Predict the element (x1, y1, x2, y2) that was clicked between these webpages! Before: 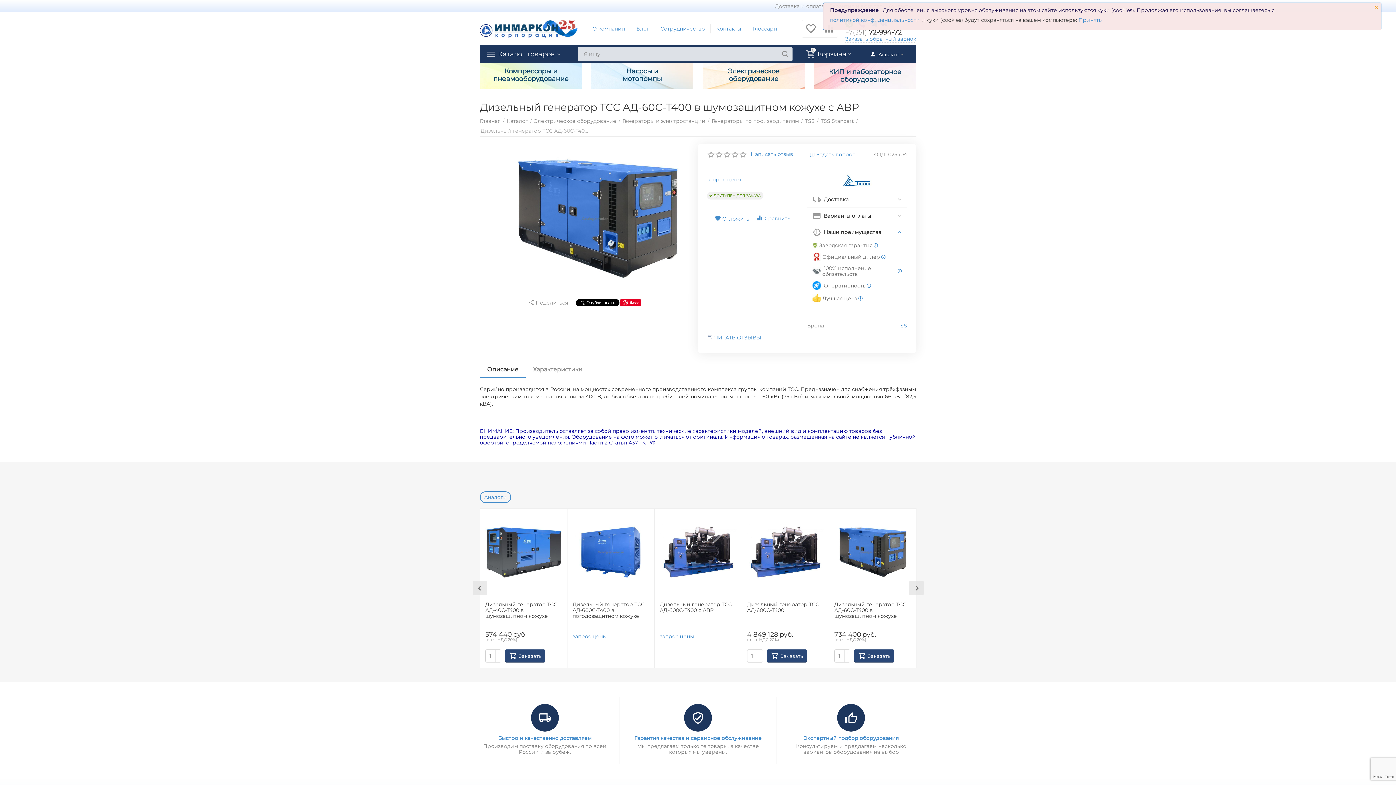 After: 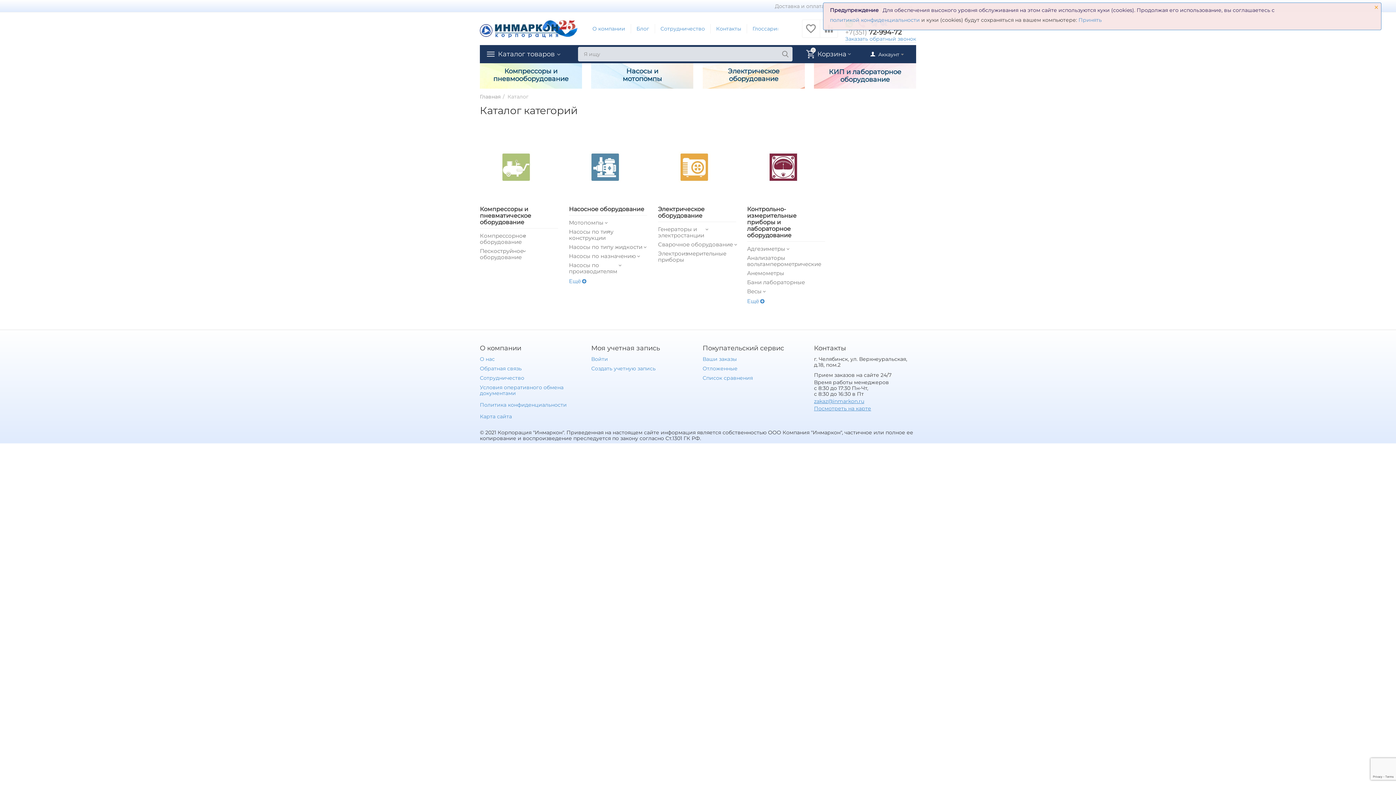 Action: bbox: (506, 114, 528, 127) label: Каталог